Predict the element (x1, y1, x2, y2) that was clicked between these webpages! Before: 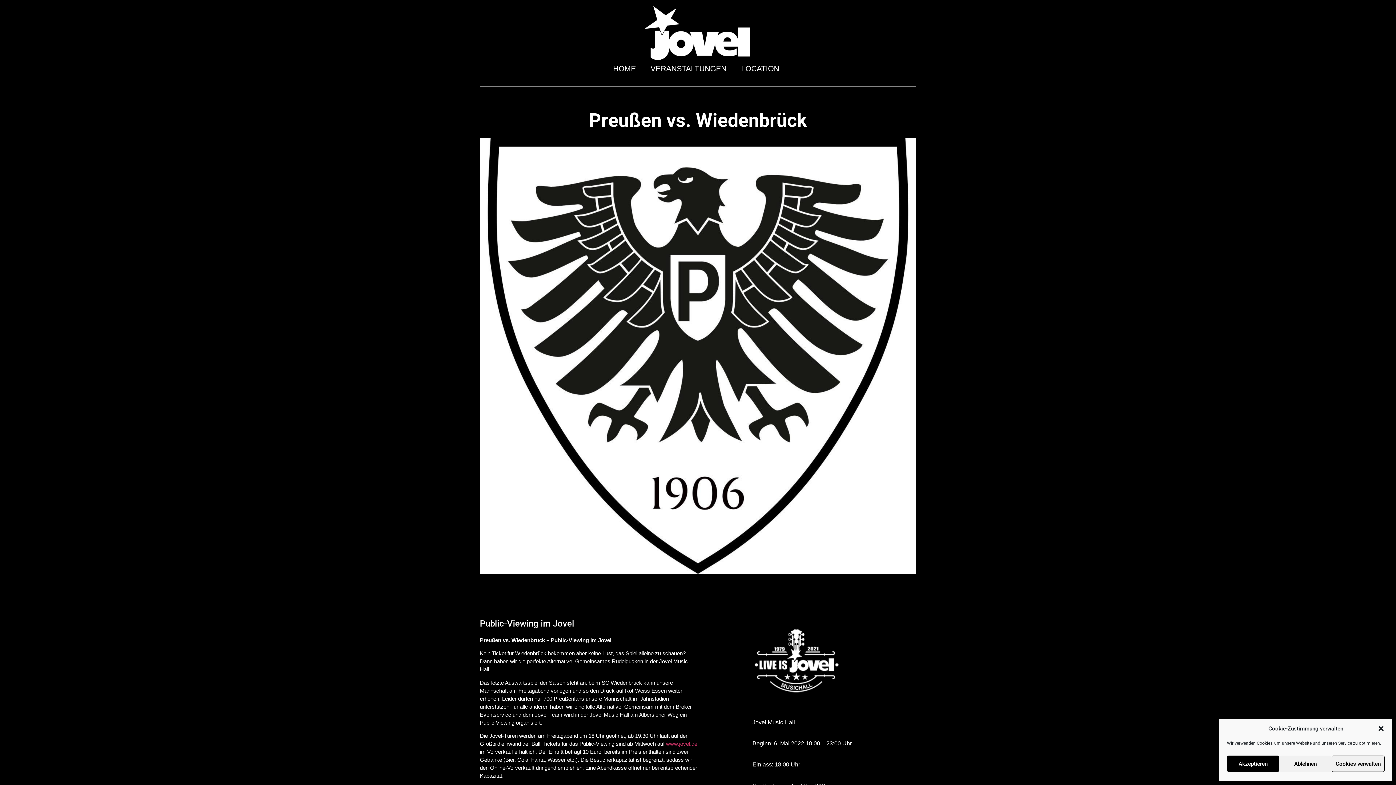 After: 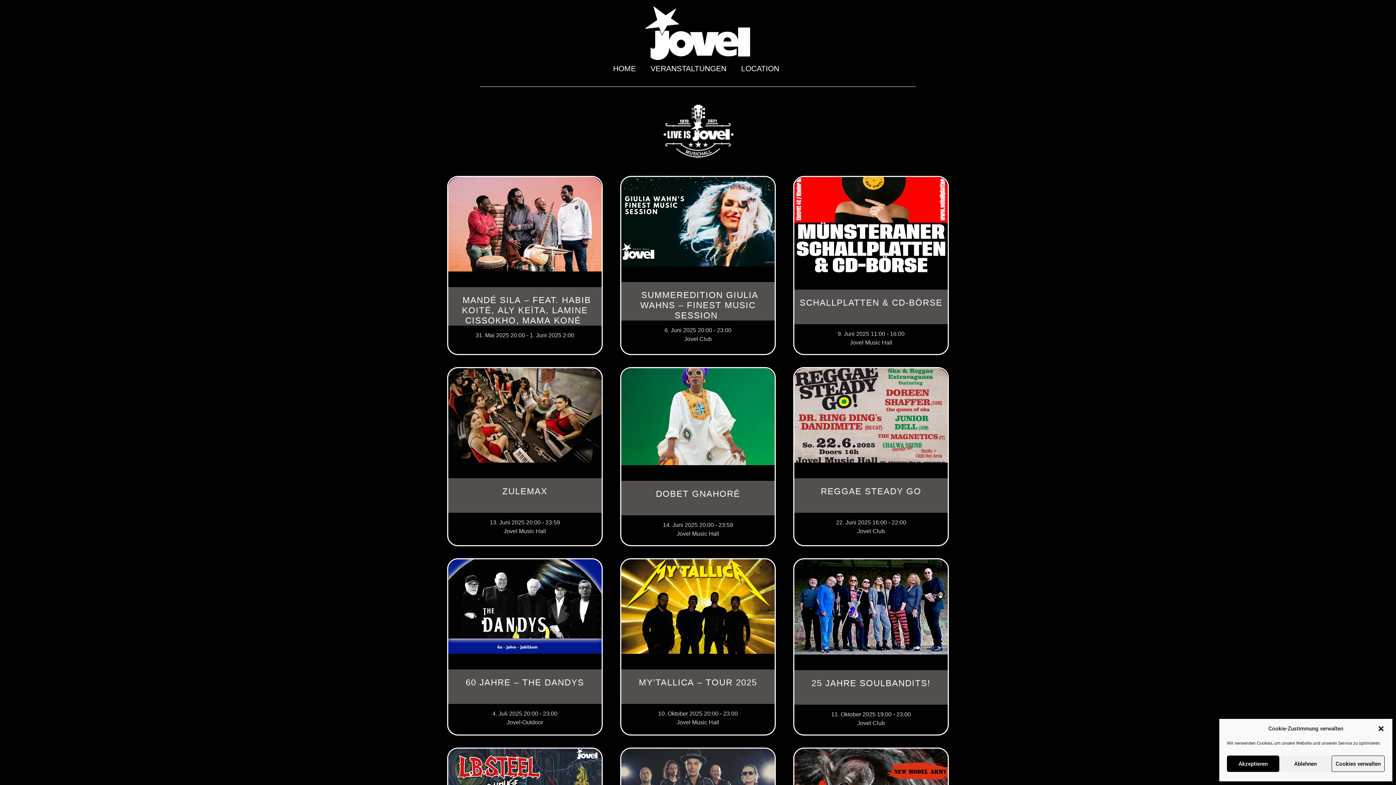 Action: bbox: (643, 60, 734, 76) label: VERANSTALTUNGEN